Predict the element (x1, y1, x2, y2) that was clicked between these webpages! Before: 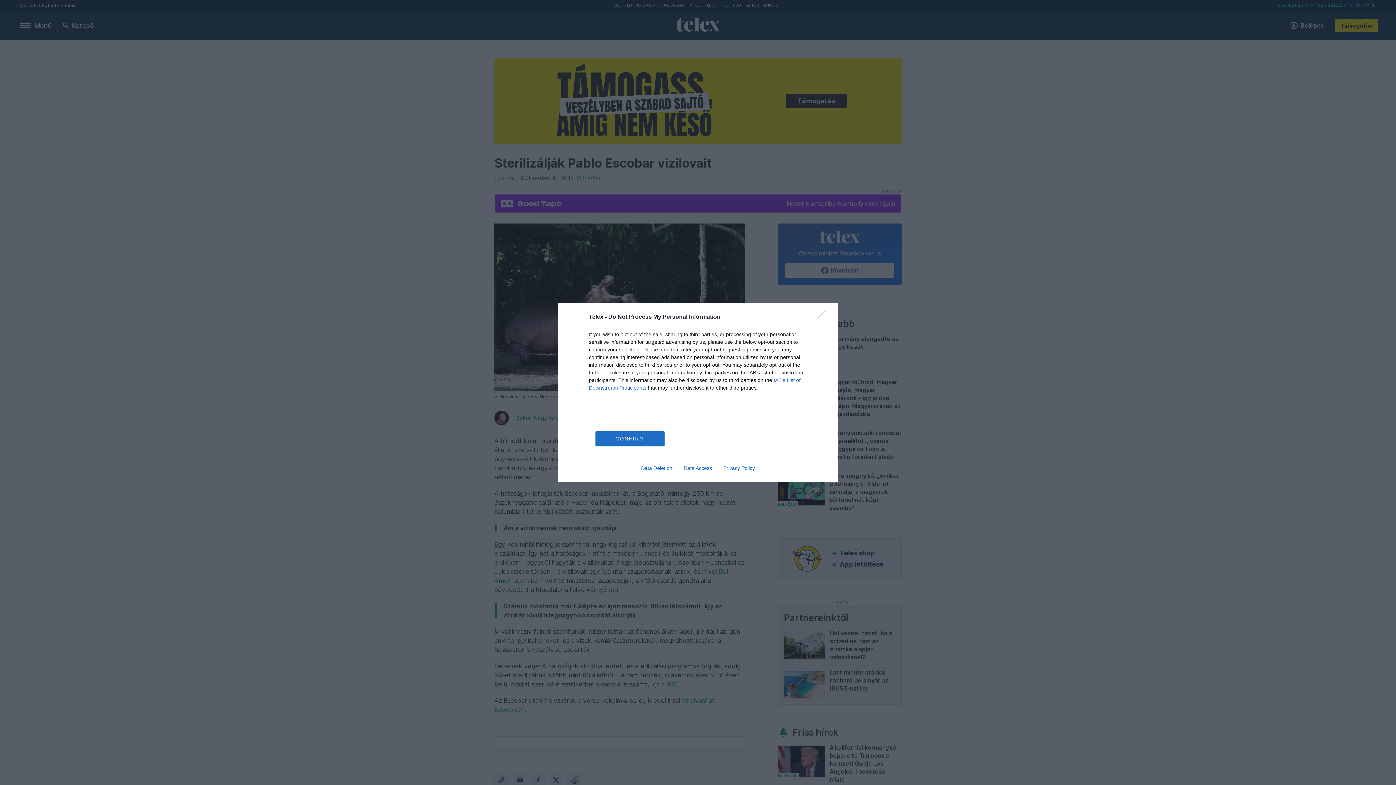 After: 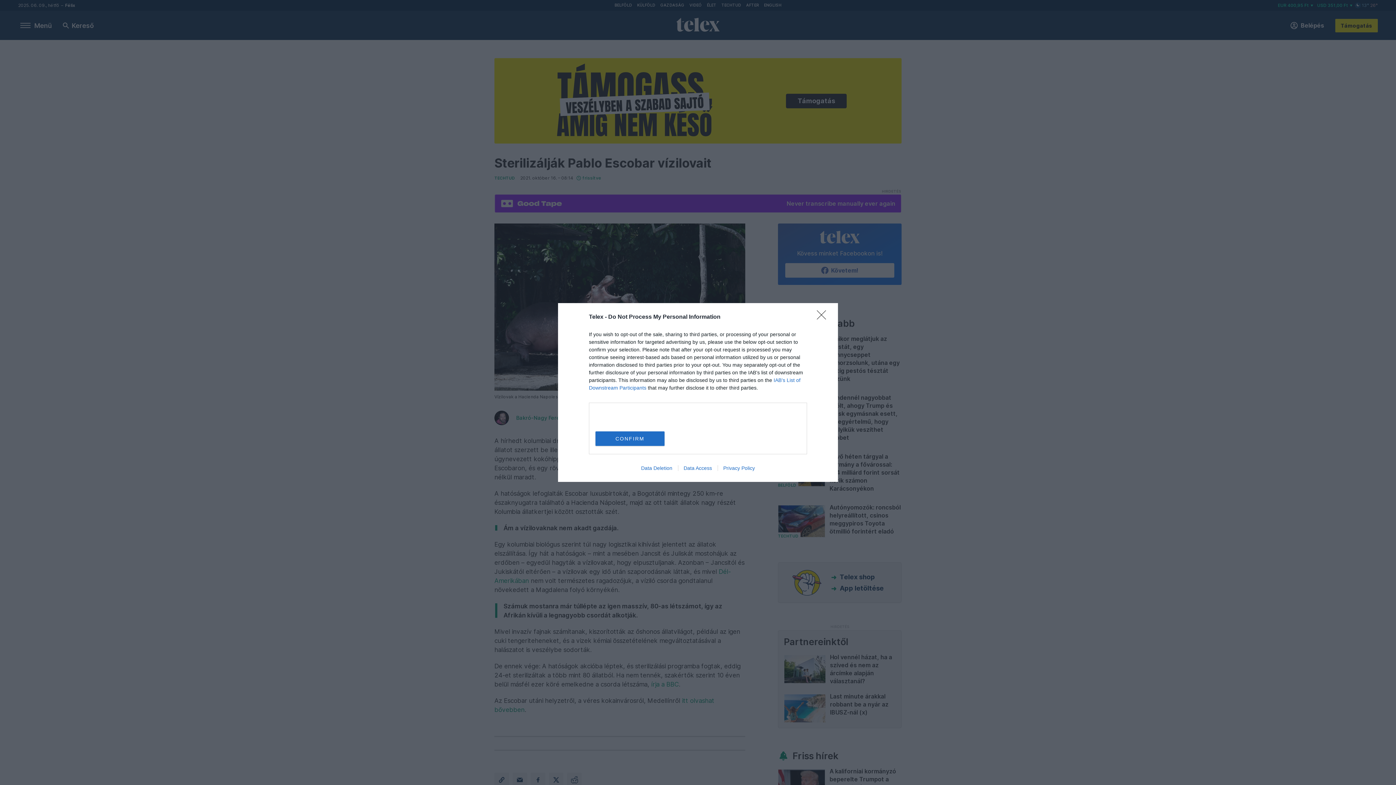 Action: label: Data Access bbox: (678, 465, 717, 471)